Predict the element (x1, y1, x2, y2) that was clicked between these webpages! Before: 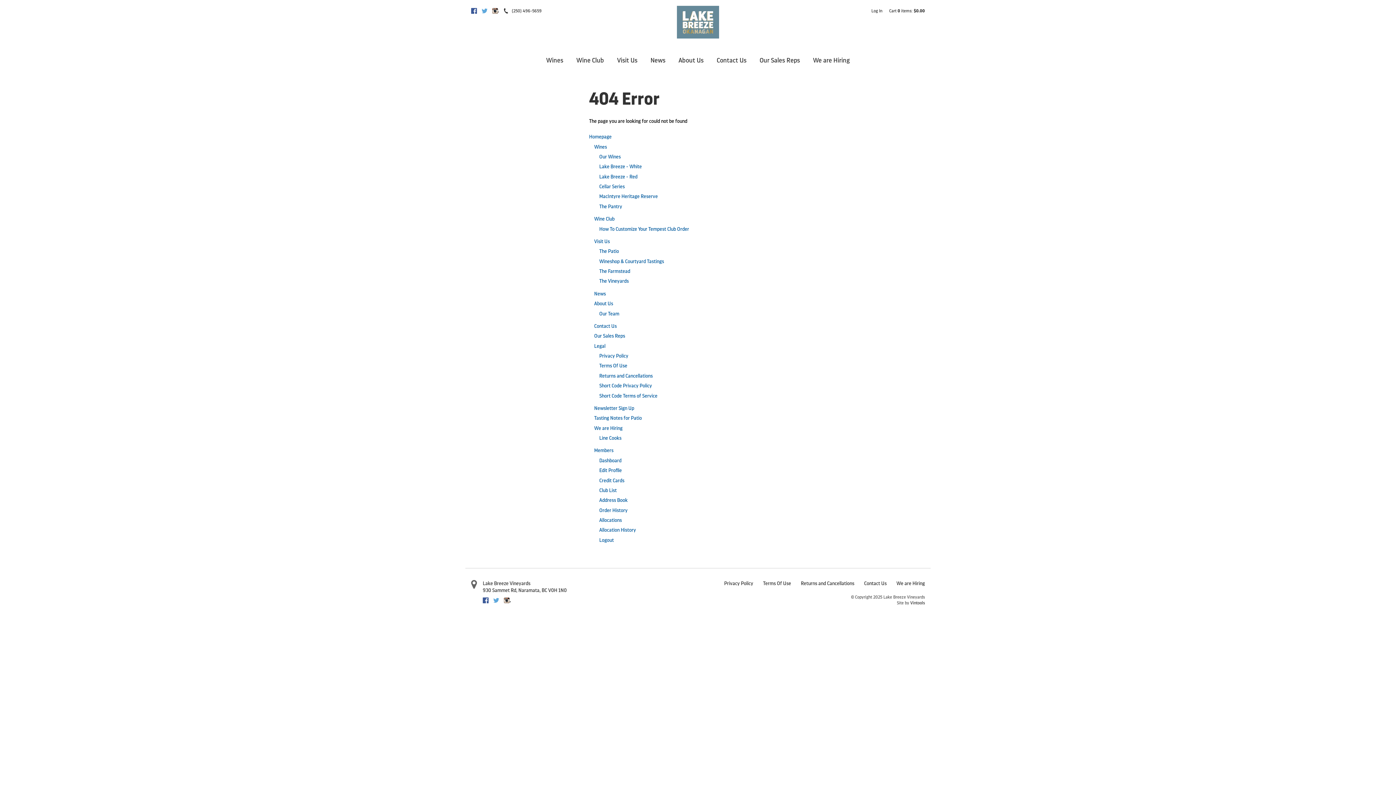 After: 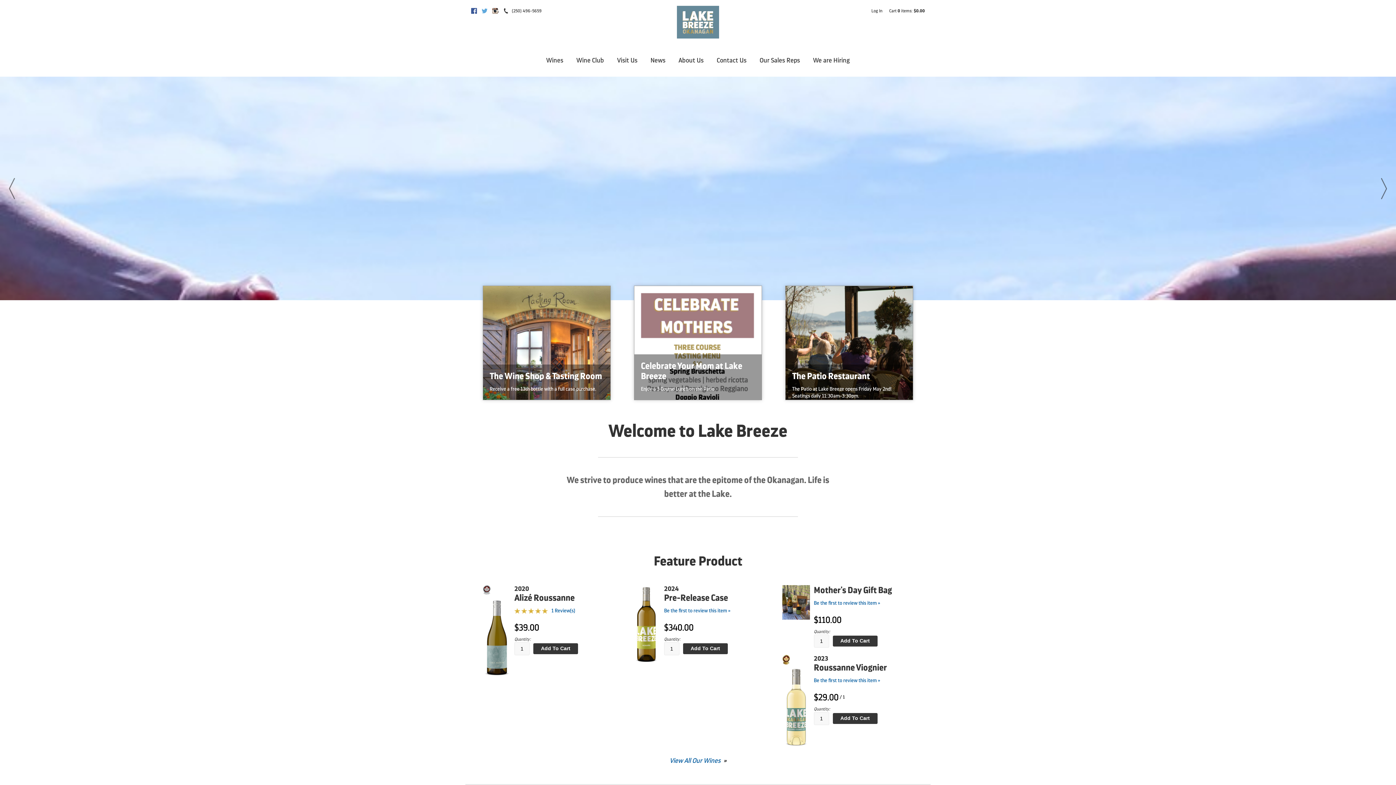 Action: bbox: (482, 580, 680, 587) label: Lake Breeze Vineyards